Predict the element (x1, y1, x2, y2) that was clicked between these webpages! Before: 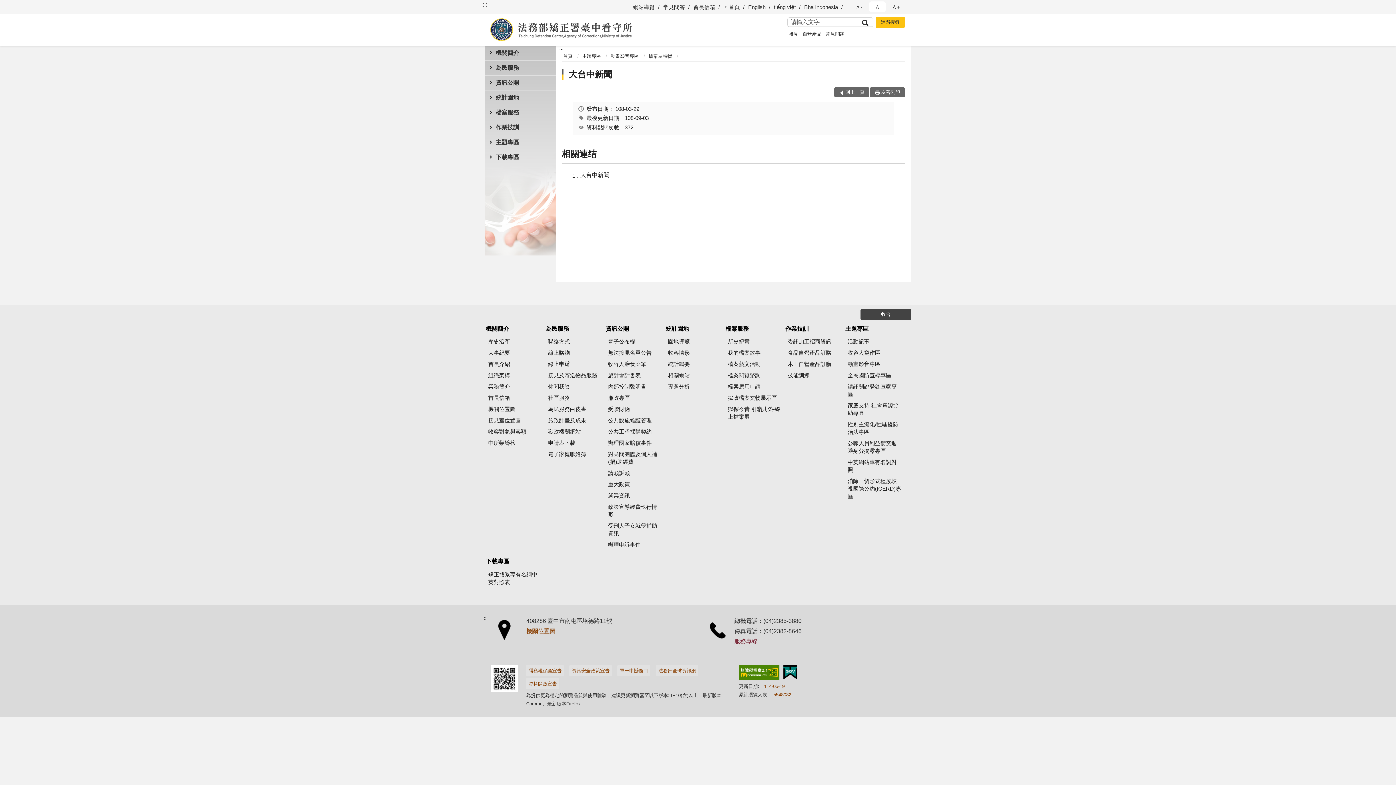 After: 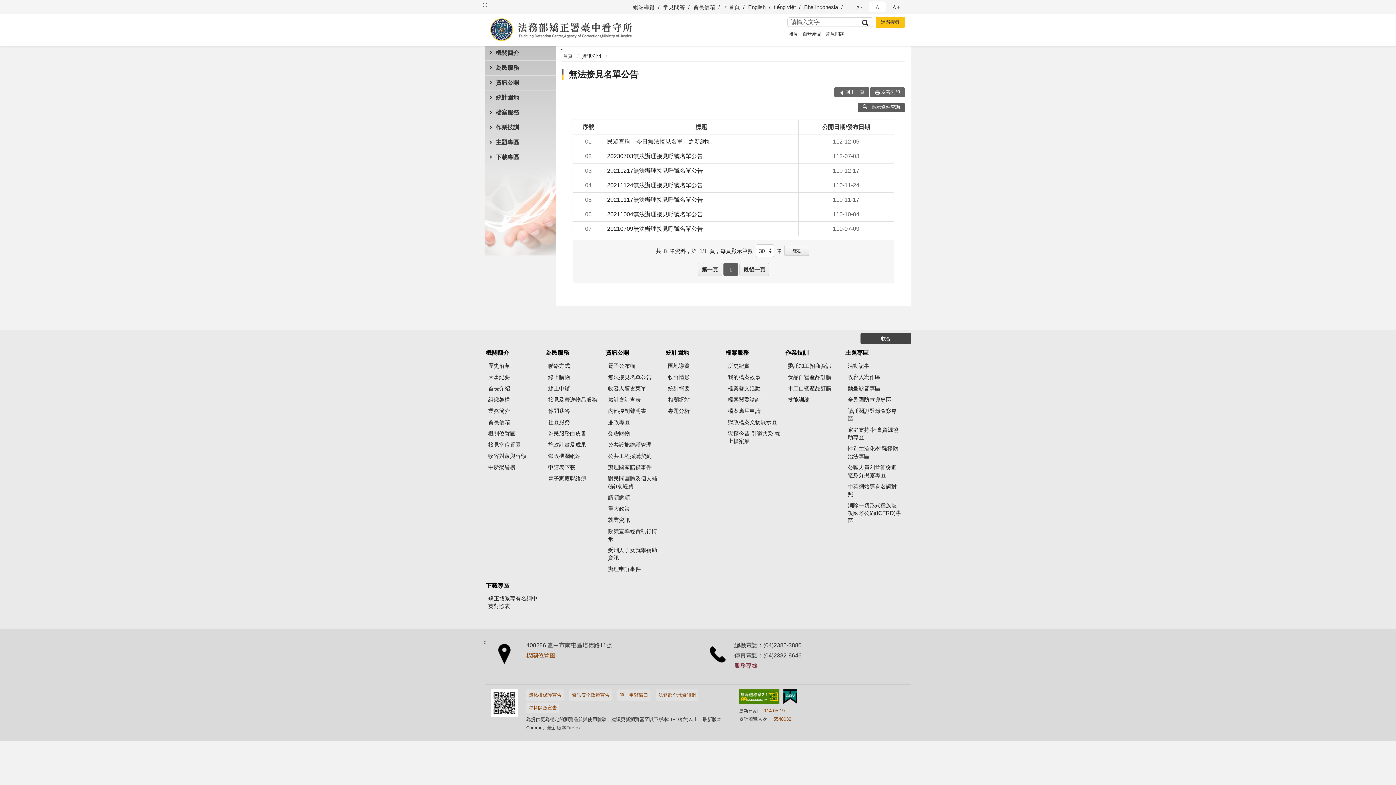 Action: label: 無法接見名單公告 bbox: (605, 348, 664, 357)